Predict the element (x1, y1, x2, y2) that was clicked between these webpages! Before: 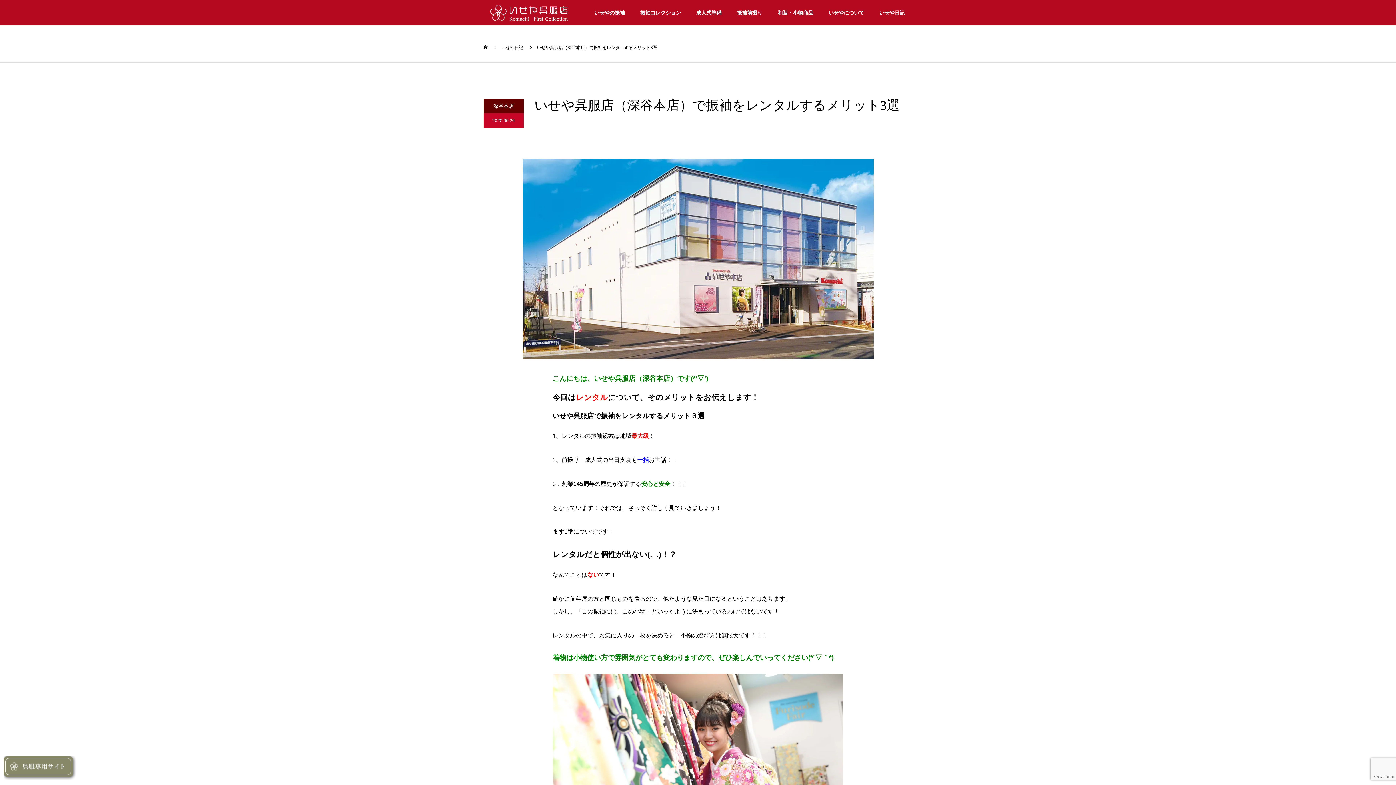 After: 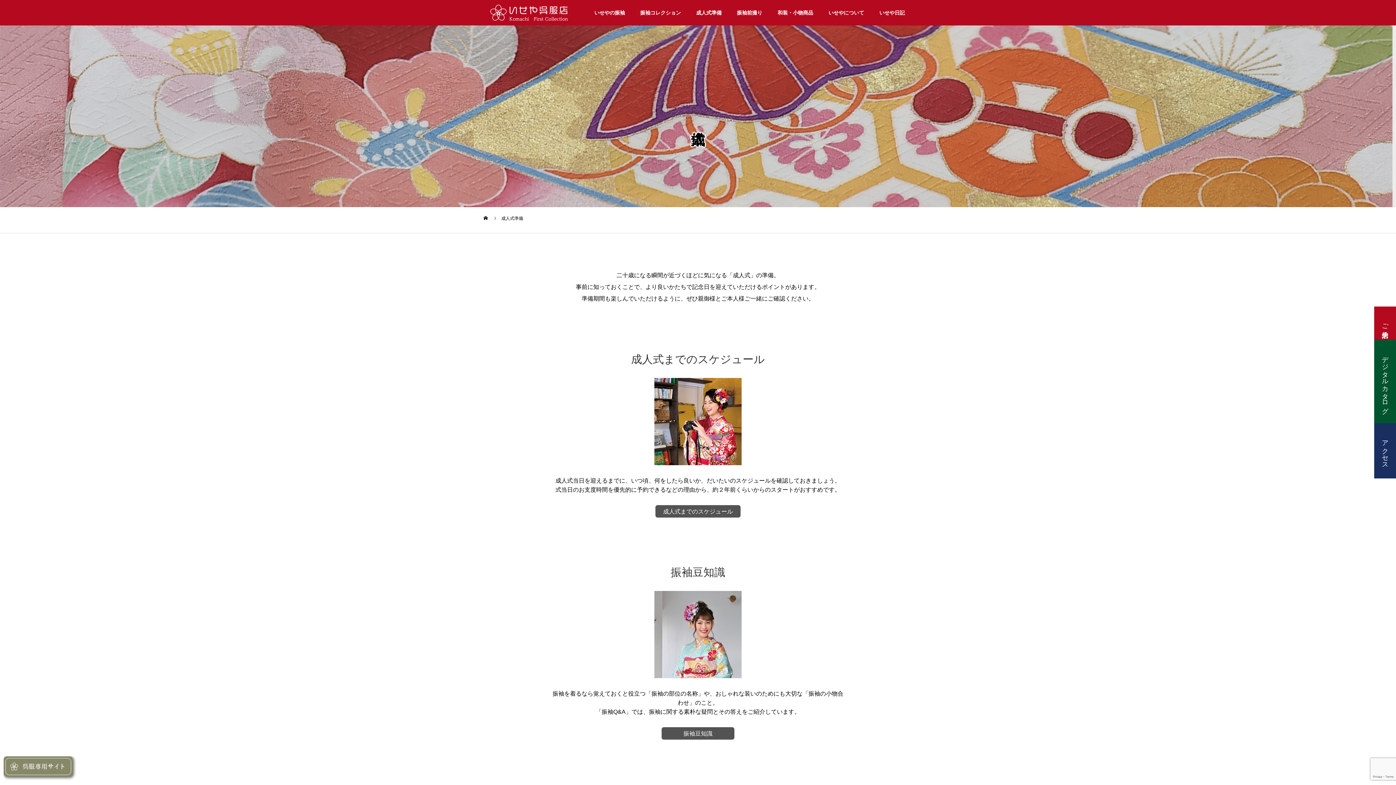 Action: label: 成人式準備 bbox: (688, 0, 729, 25)